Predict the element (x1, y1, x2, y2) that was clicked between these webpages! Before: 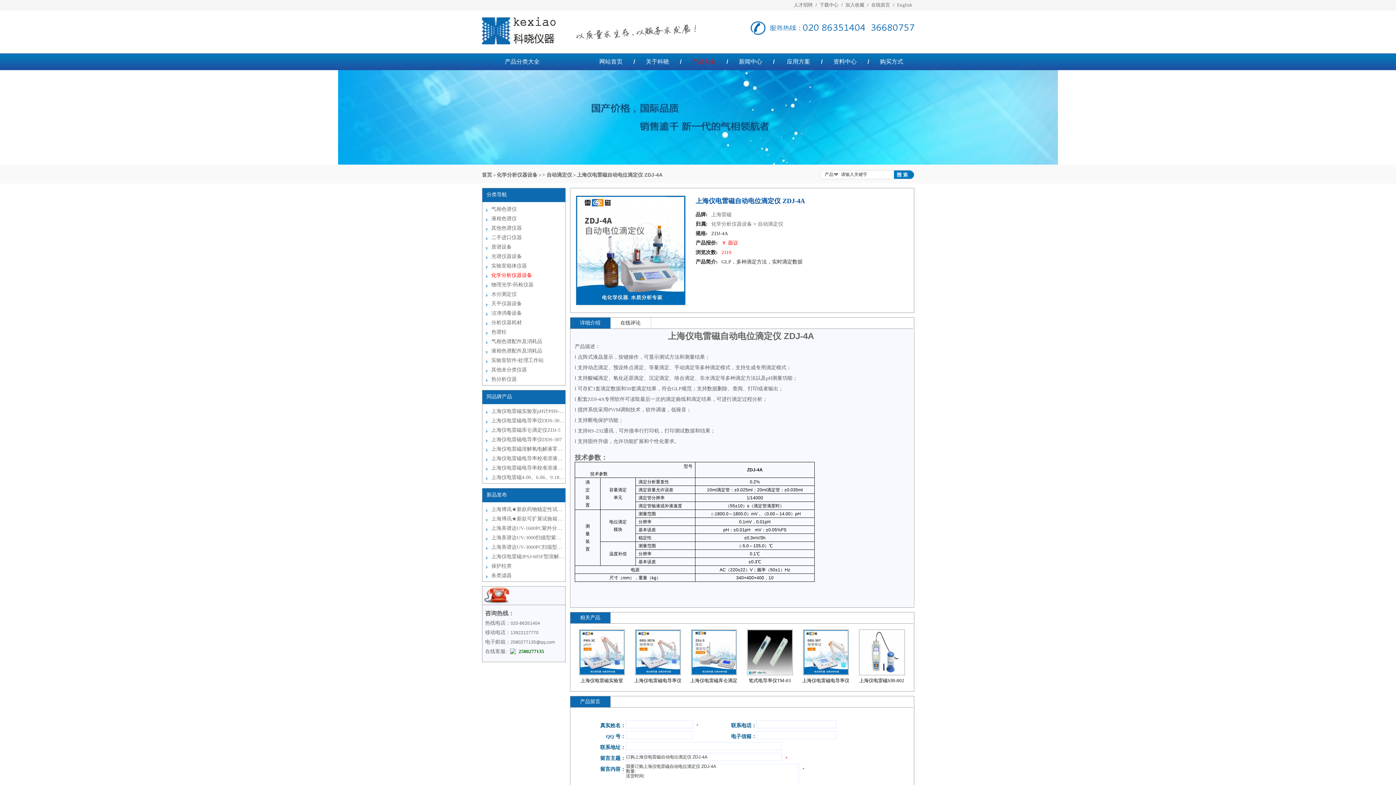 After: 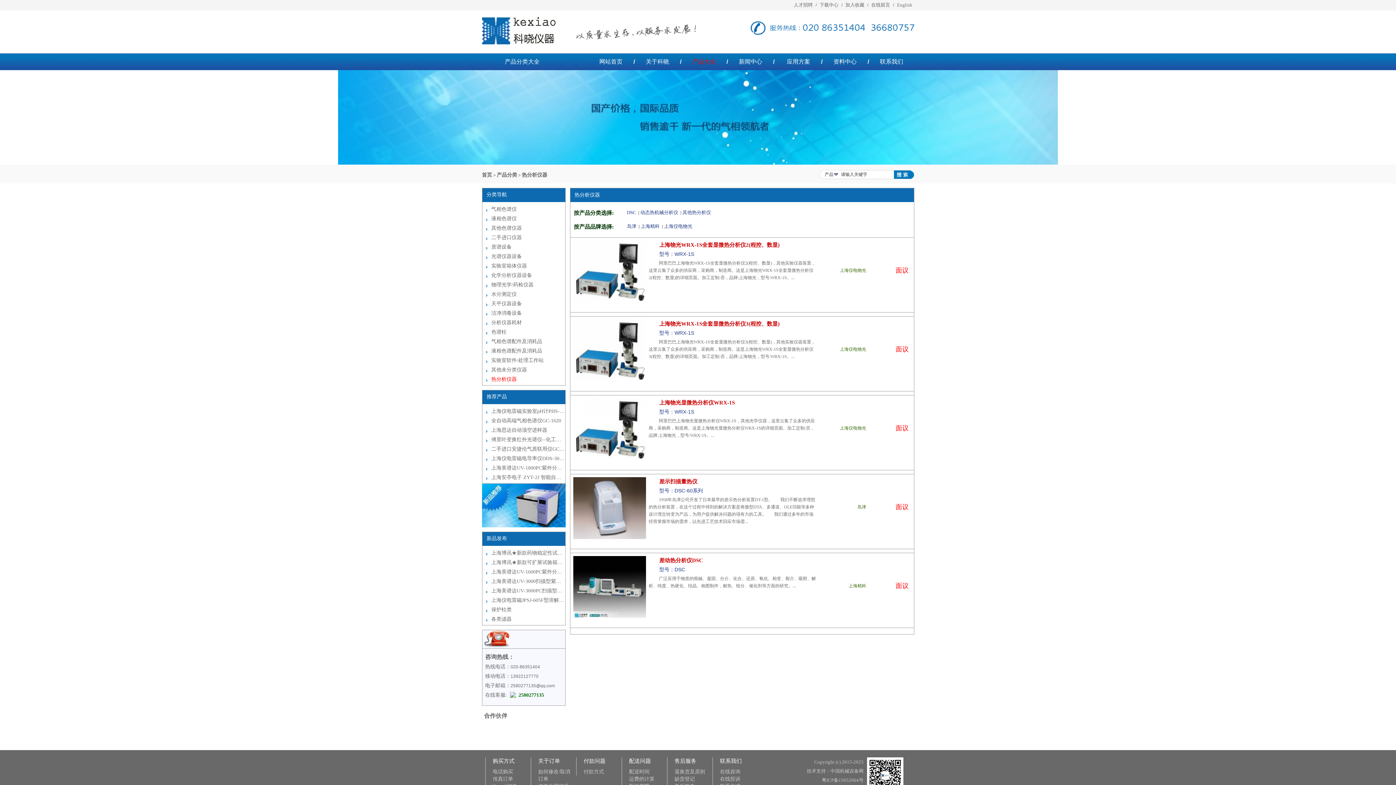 Action: label: 热分析仪器 bbox: (491, 376, 565, 383)